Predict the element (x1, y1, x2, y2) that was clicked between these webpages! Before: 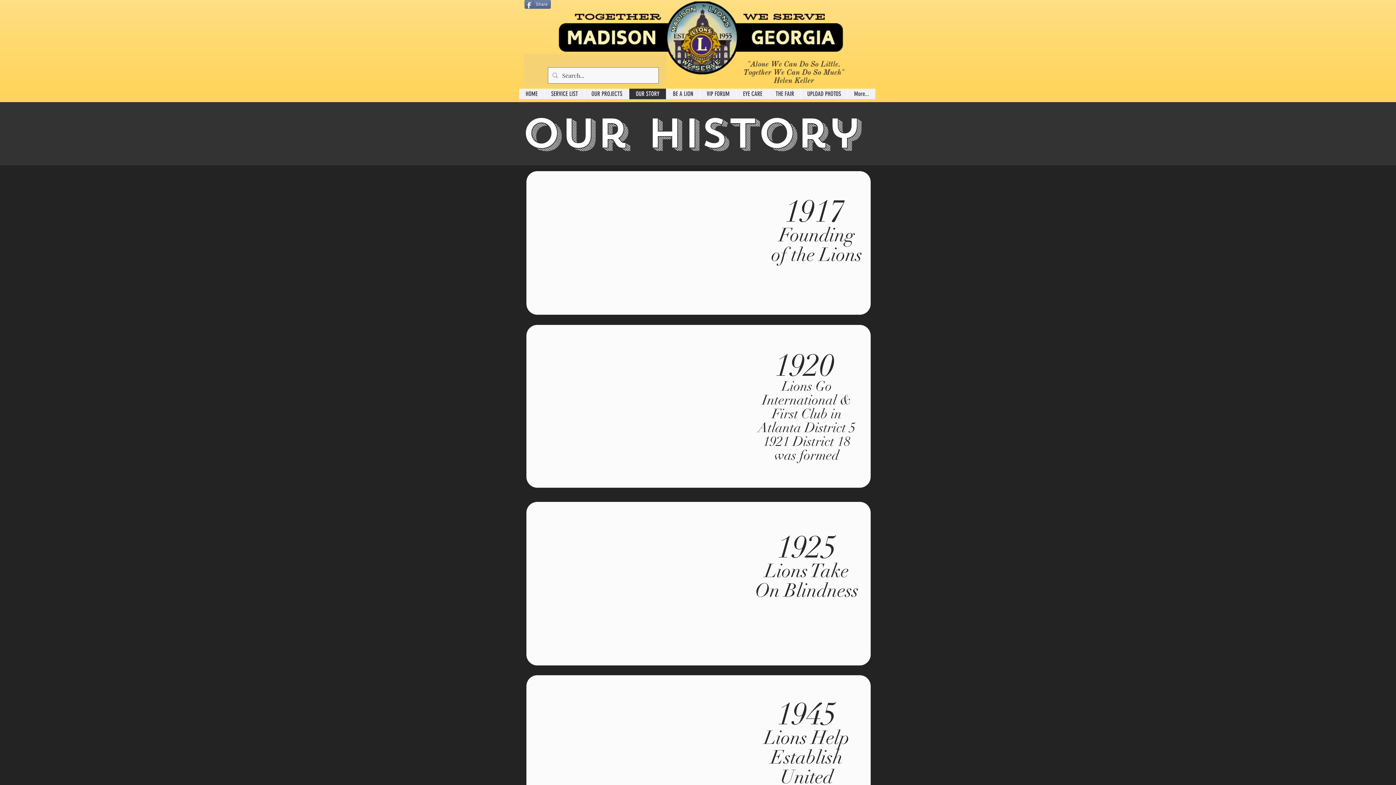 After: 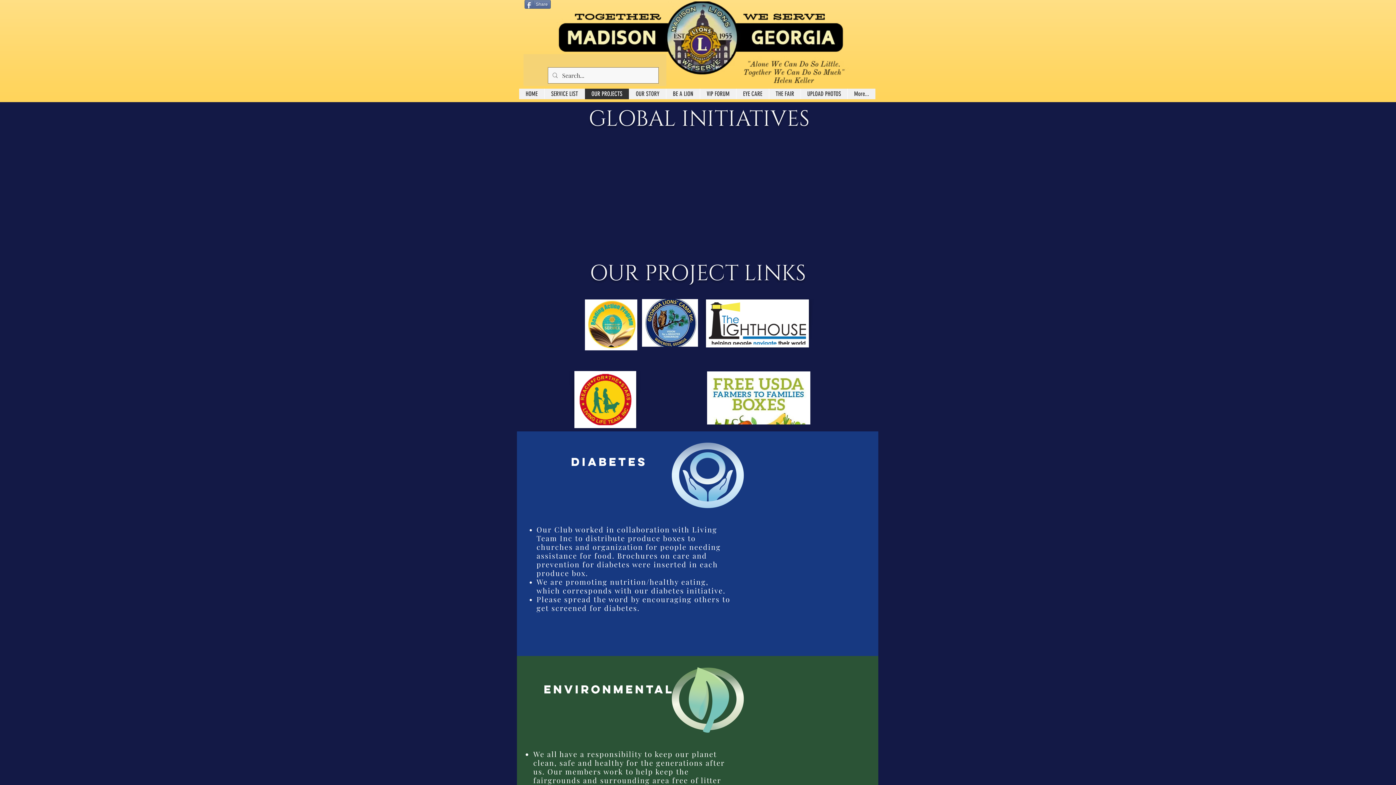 Action: label: OUR PROJECTS bbox: (584, 88, 629, 99)